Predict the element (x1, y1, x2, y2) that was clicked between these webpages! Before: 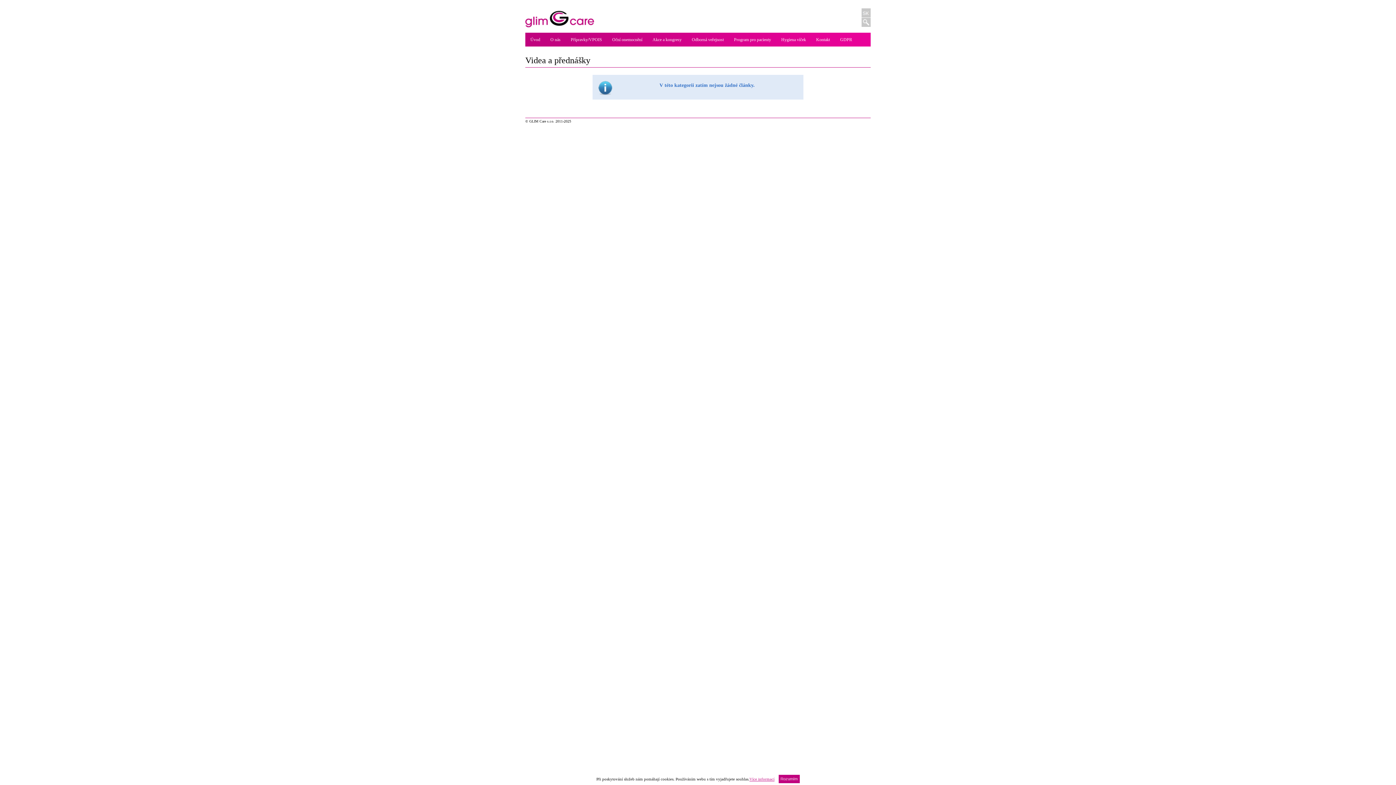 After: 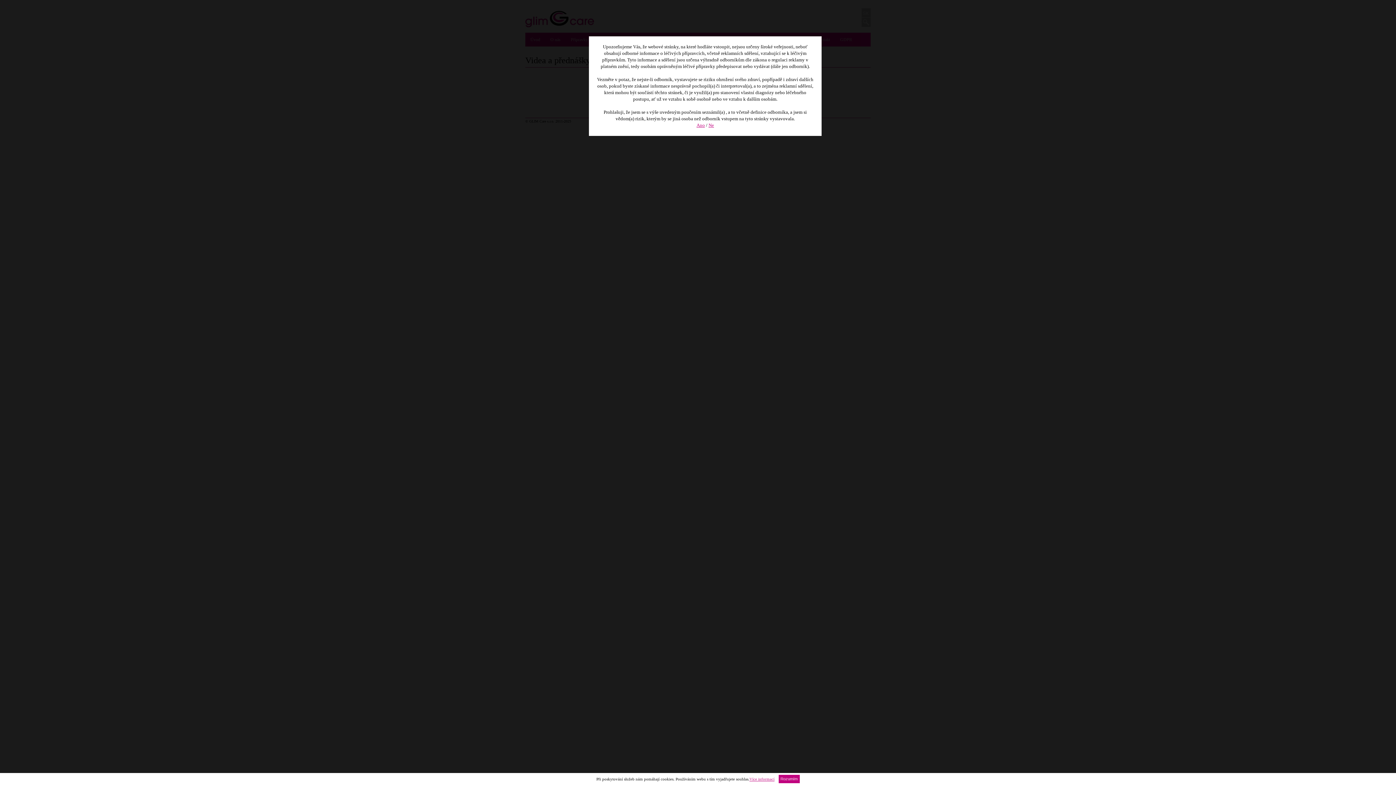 Action: label: Odborná veřejnost bbox: (686, 32, 729, 46)